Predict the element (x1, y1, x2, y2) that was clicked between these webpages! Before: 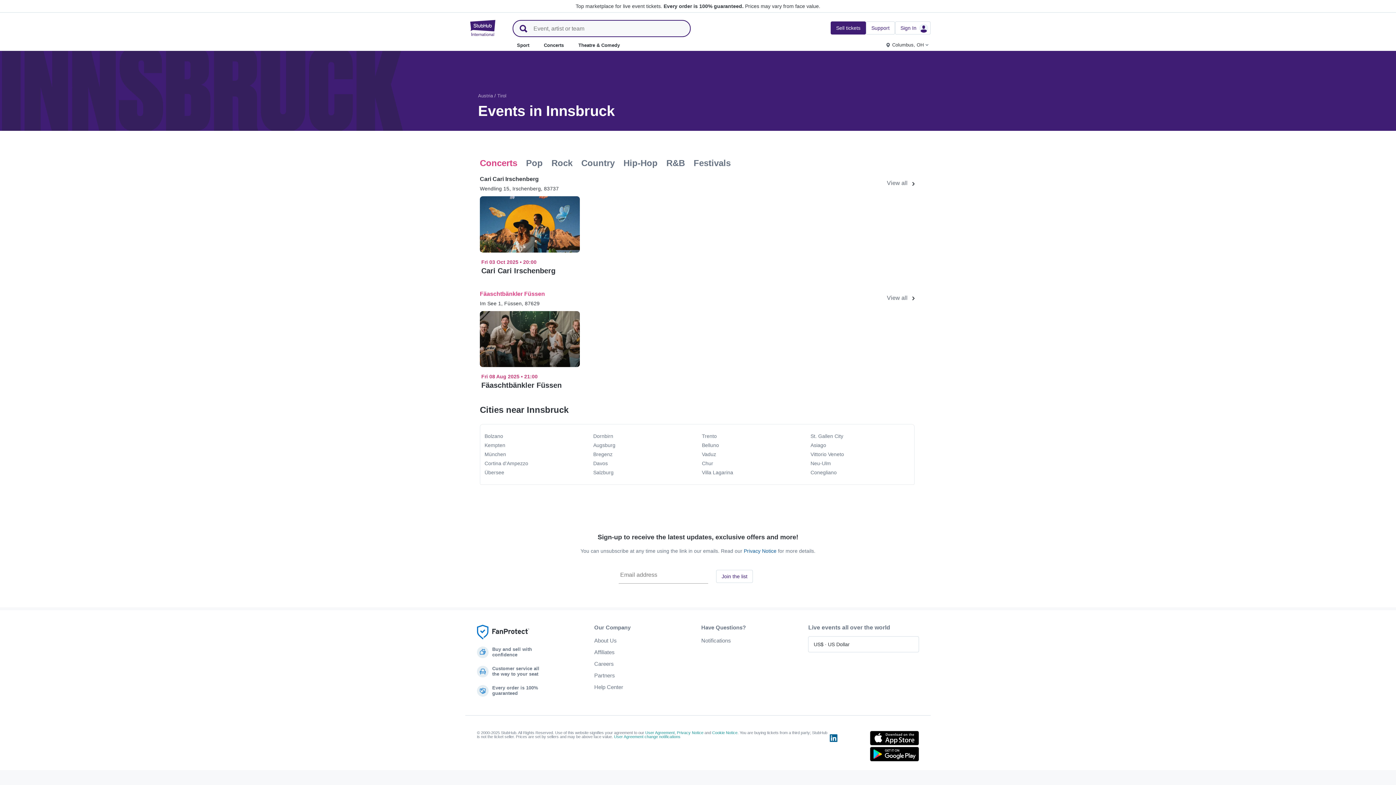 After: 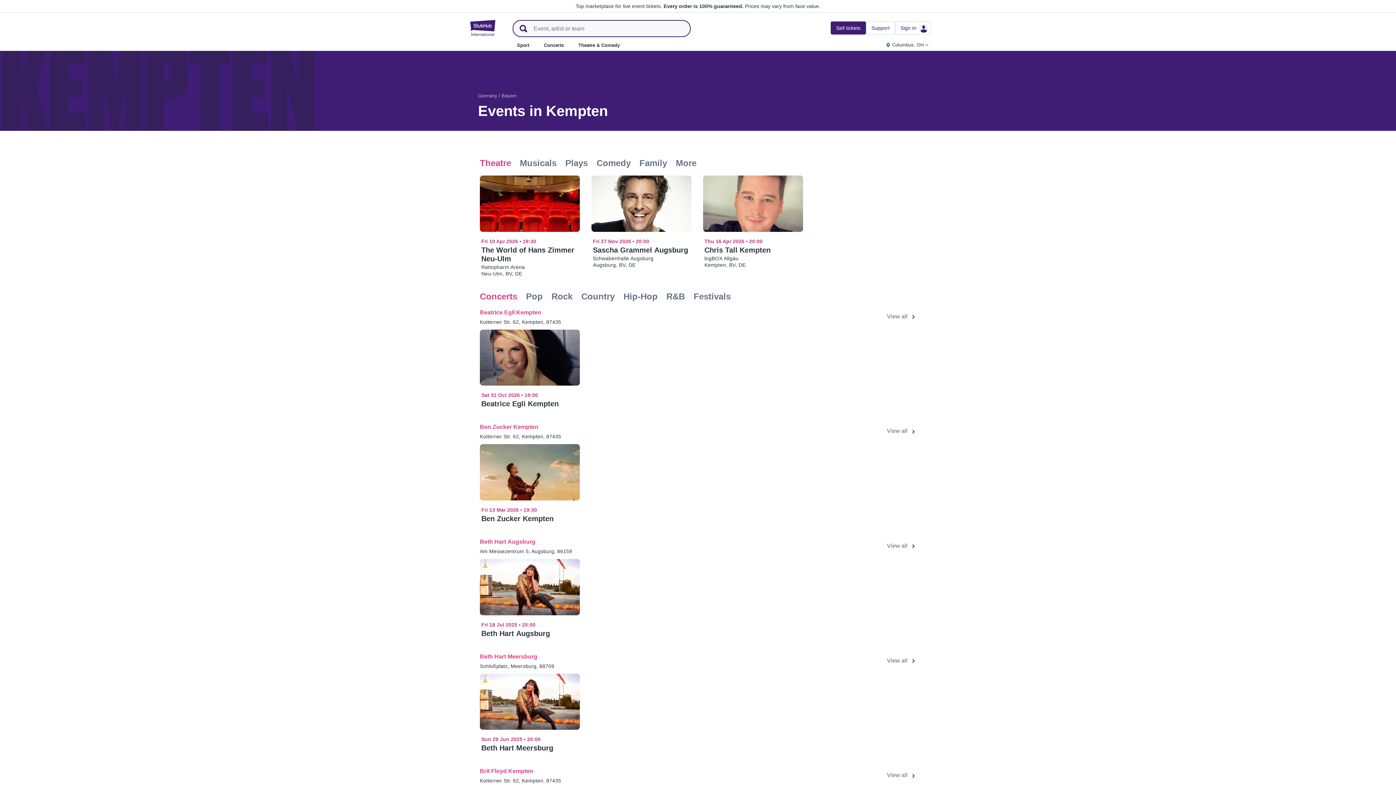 Action: label: Kempten bbox: (484, 442, 505, 448)